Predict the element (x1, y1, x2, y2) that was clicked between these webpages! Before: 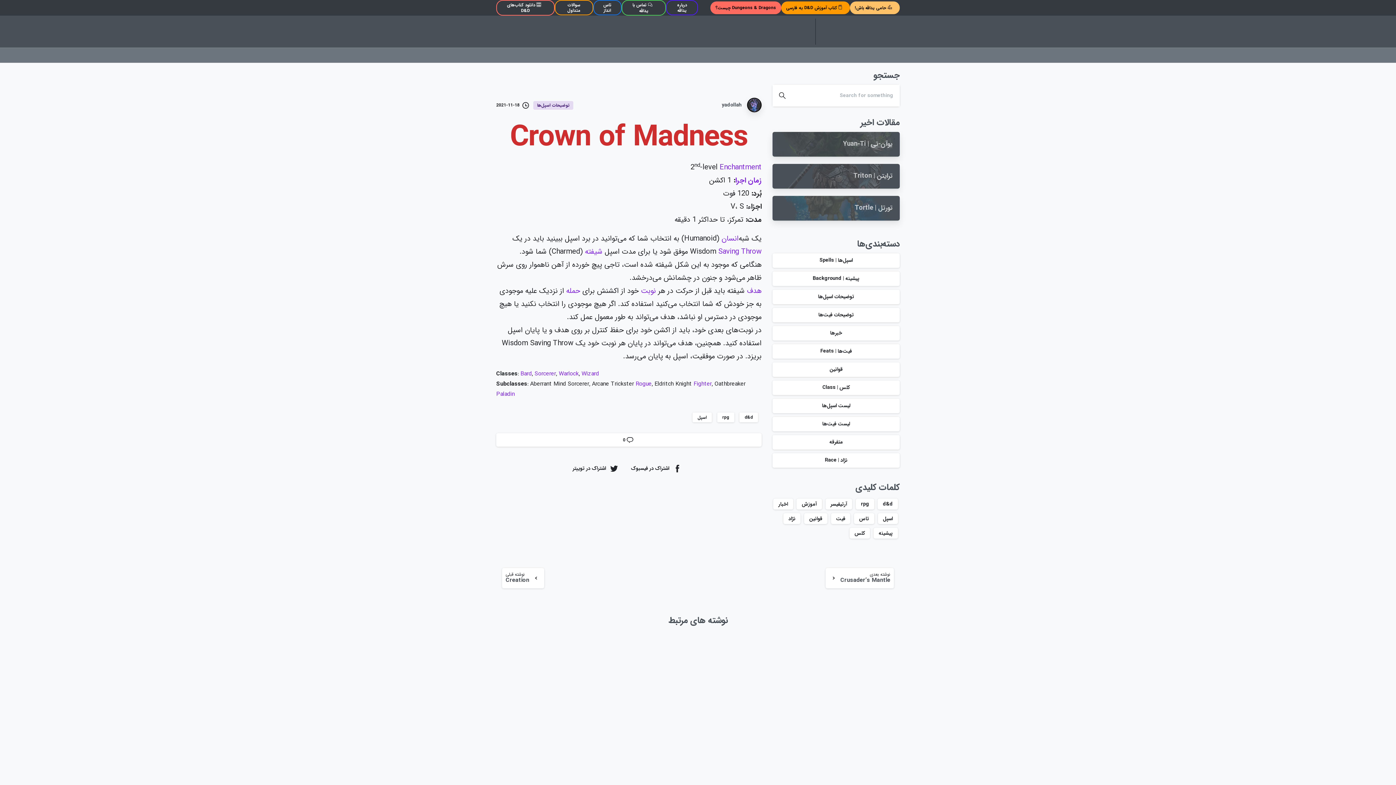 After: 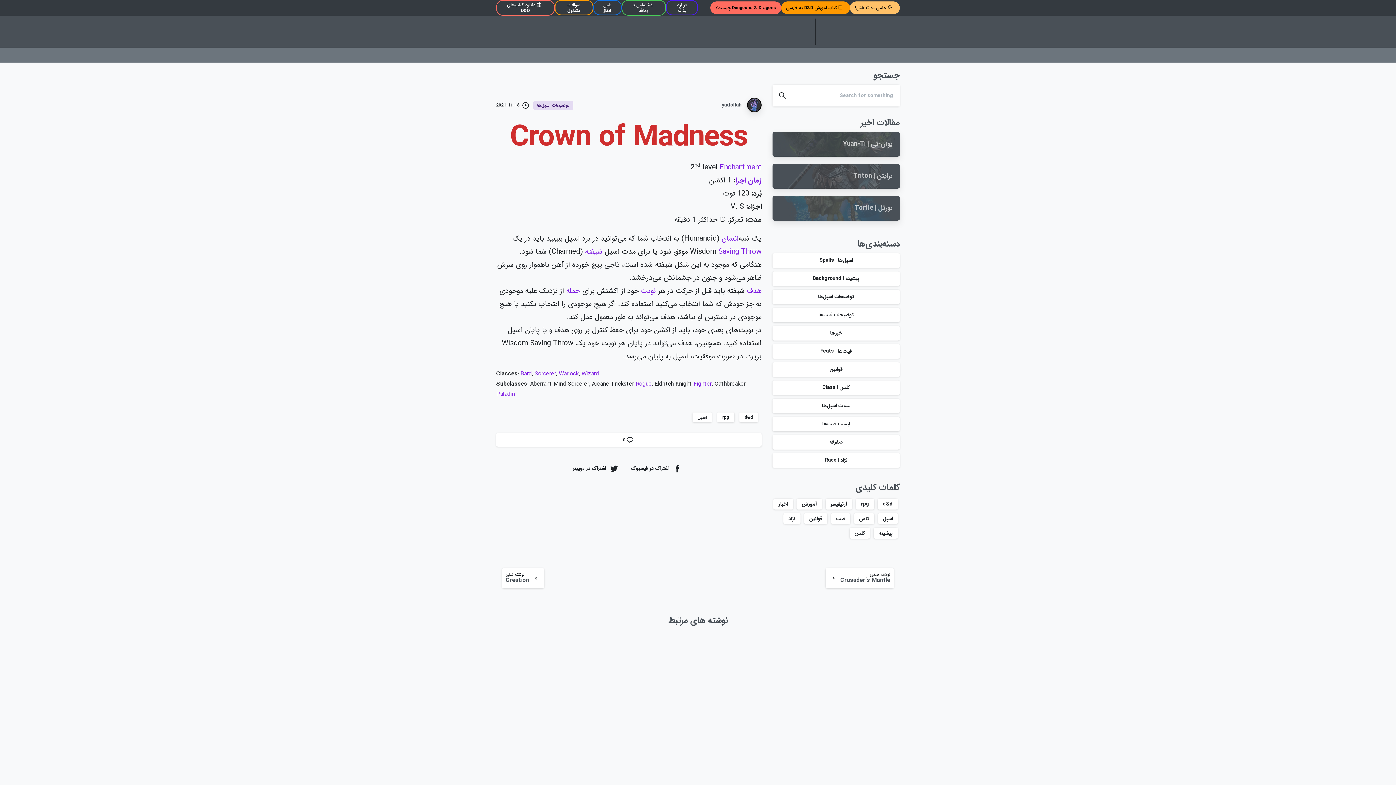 Action: bbox: (496, 100, 529, 109) label:  2021-11-18